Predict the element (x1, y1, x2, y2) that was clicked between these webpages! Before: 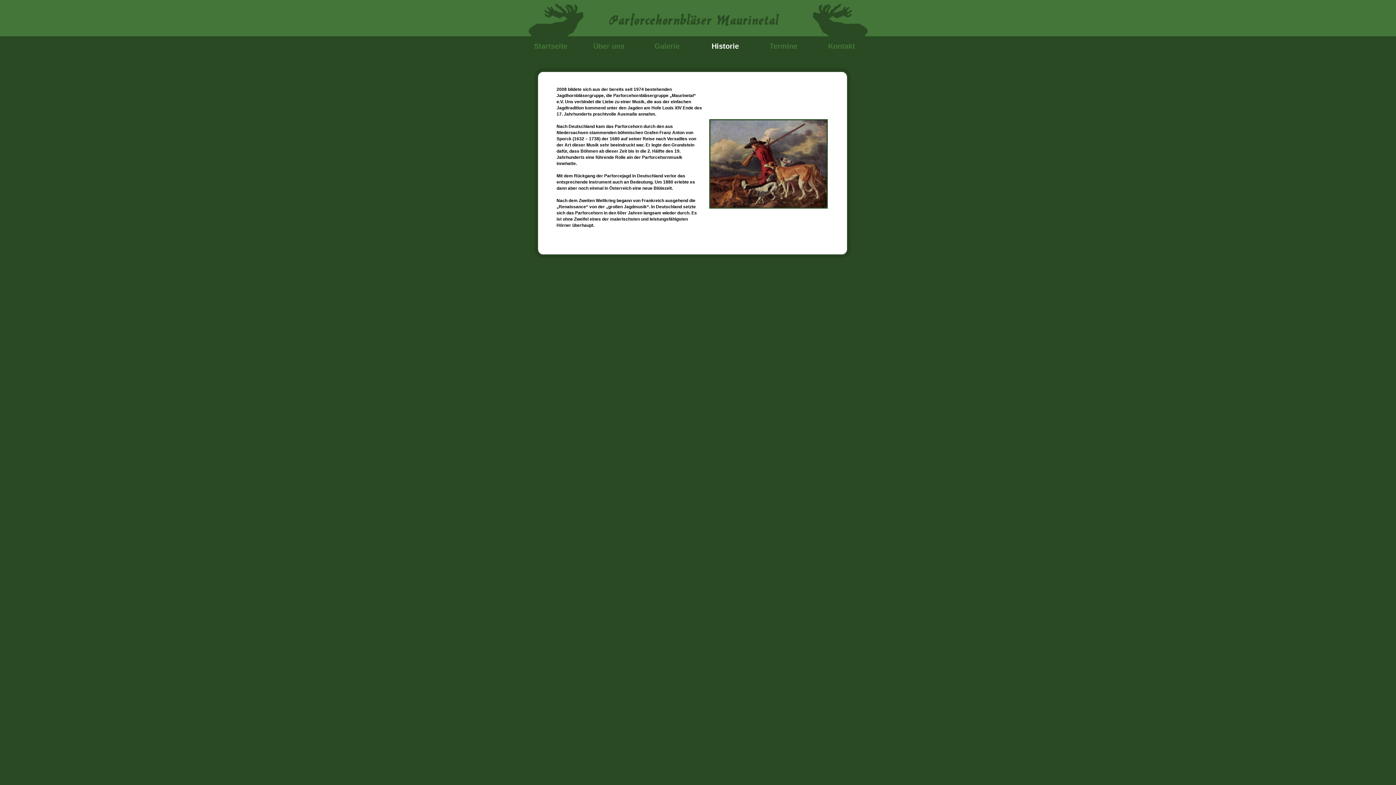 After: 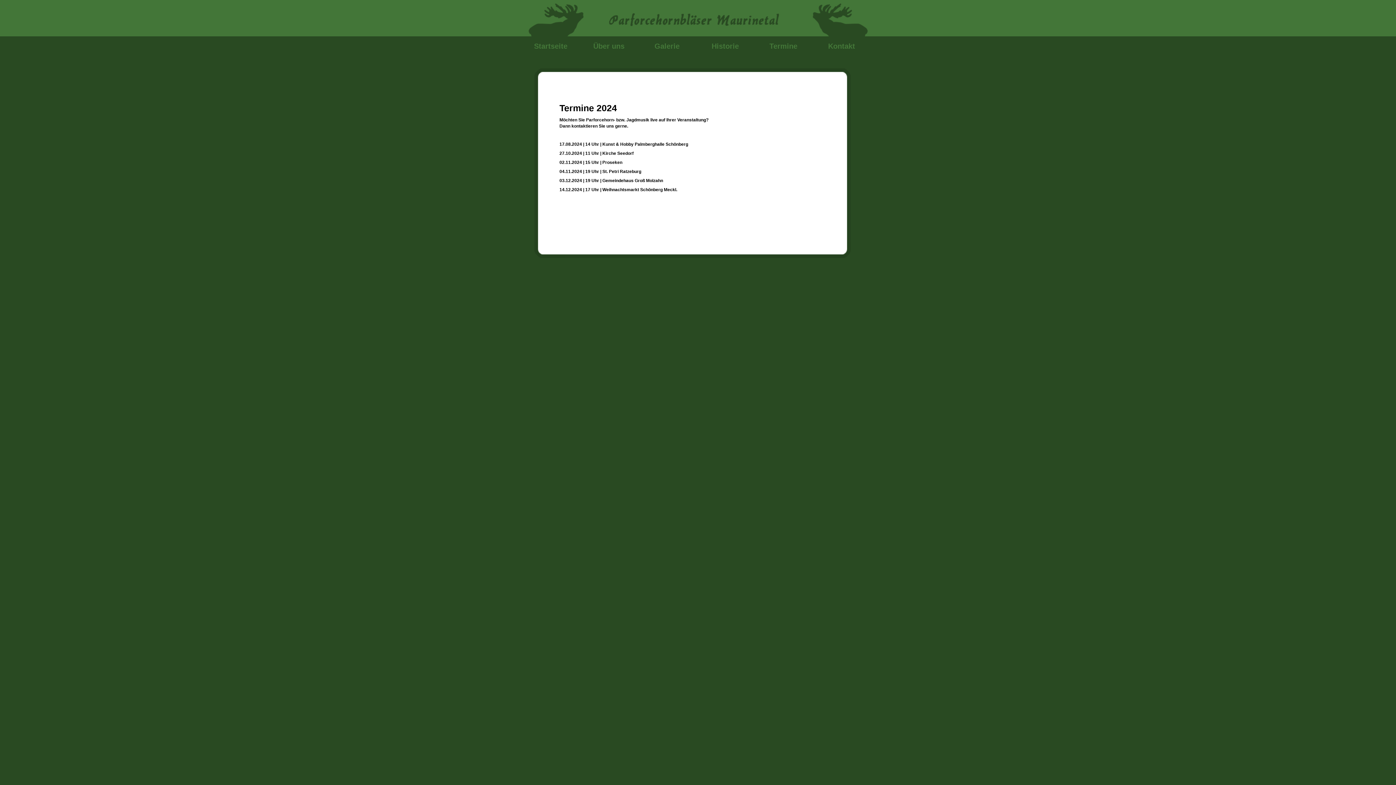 Action: label: Termine bbox: (756, 40, 810, 52)